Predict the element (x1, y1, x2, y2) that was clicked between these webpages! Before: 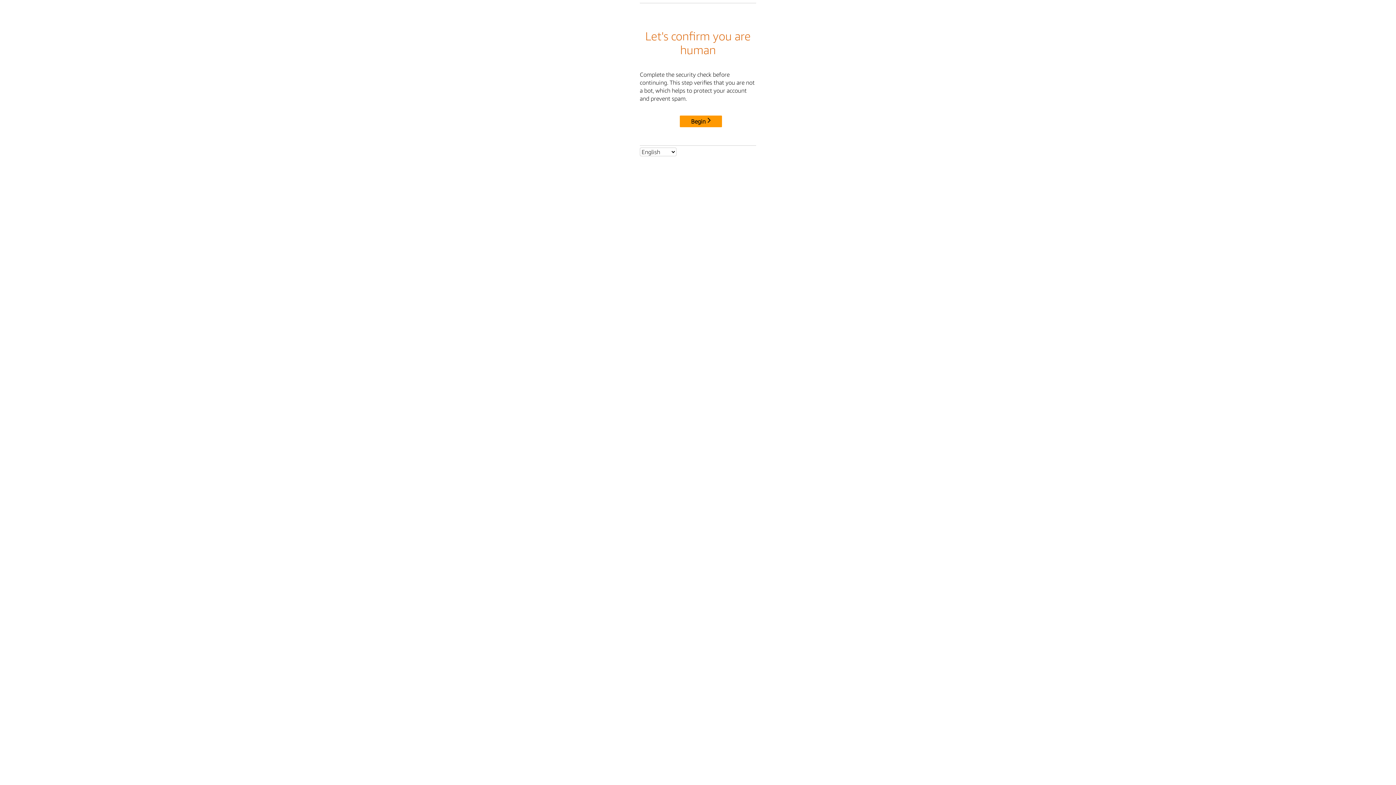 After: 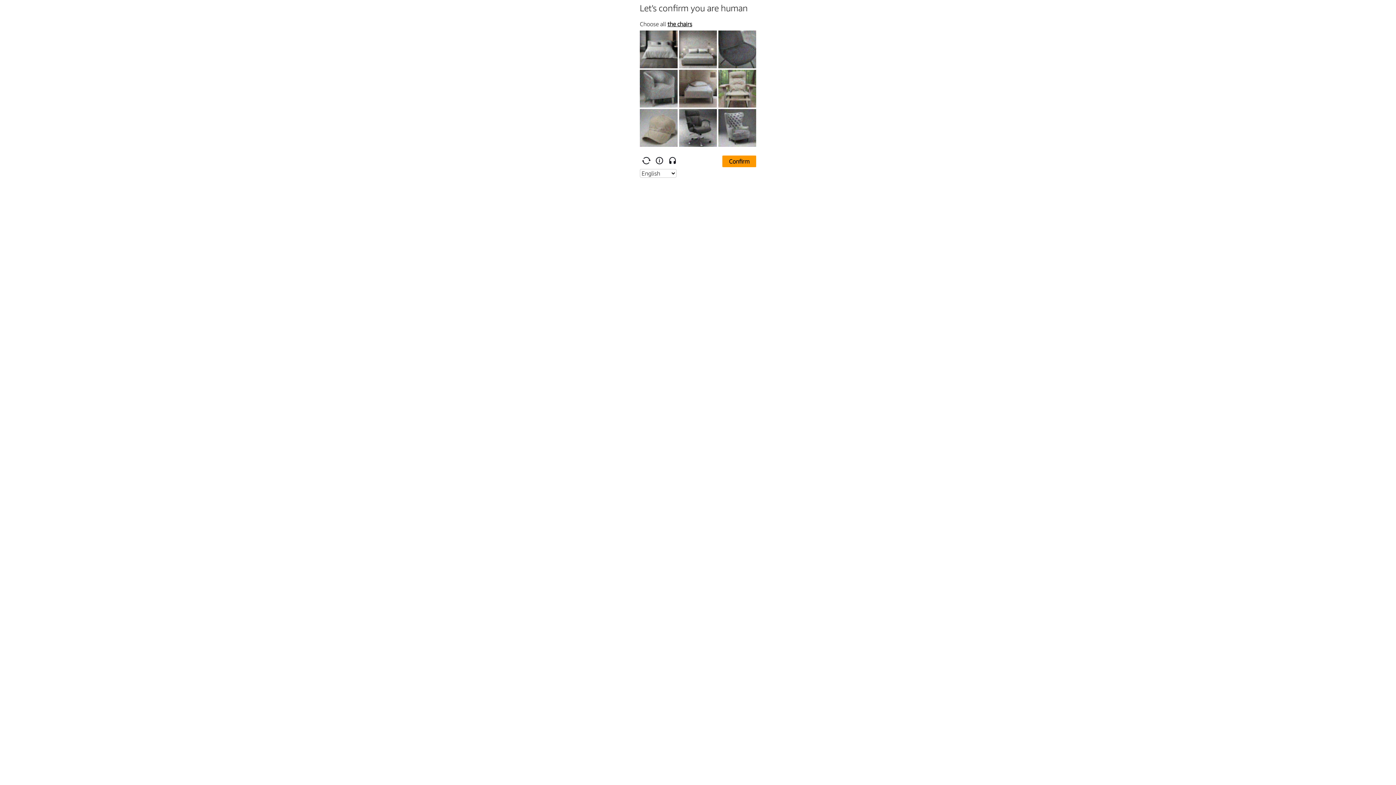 Action: label: Begin bbox: (680, 115, 722, 127)